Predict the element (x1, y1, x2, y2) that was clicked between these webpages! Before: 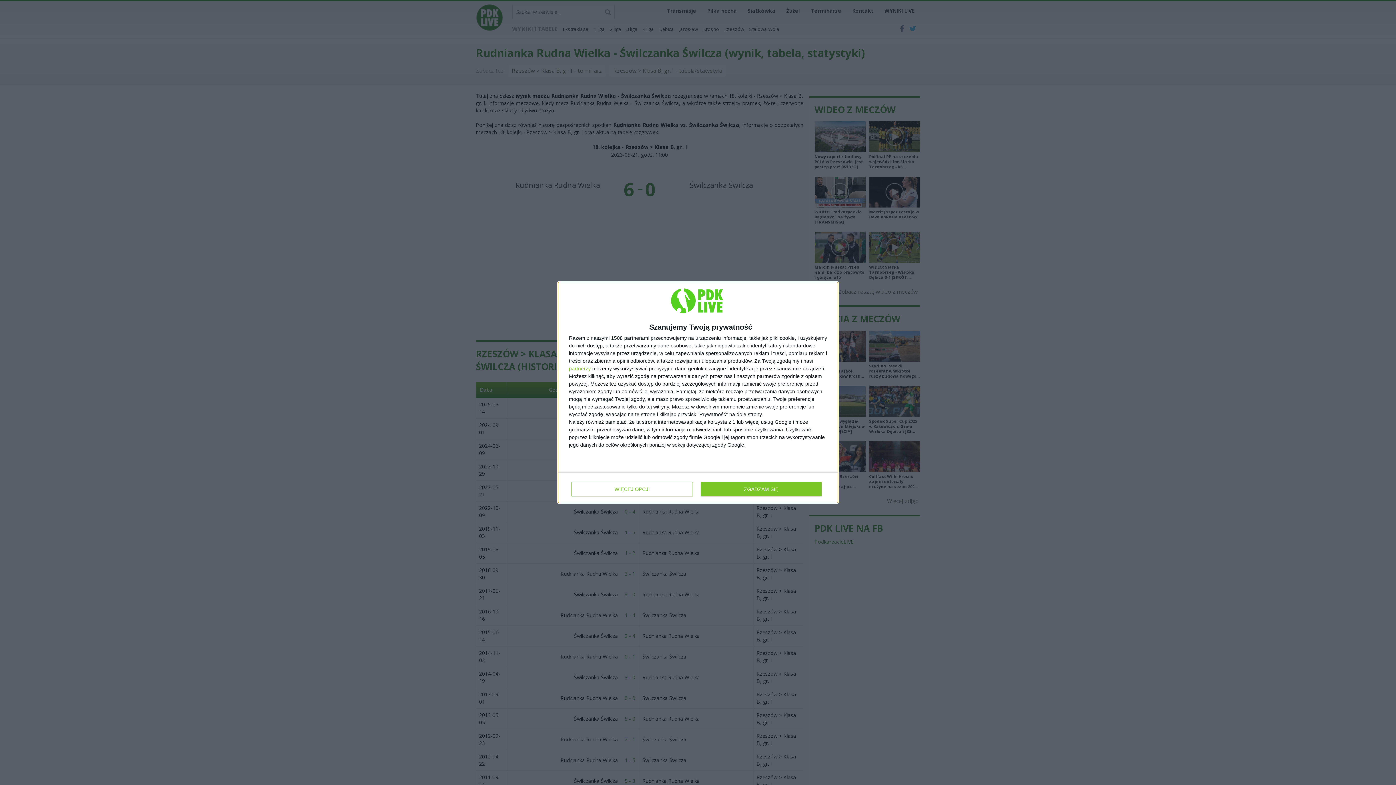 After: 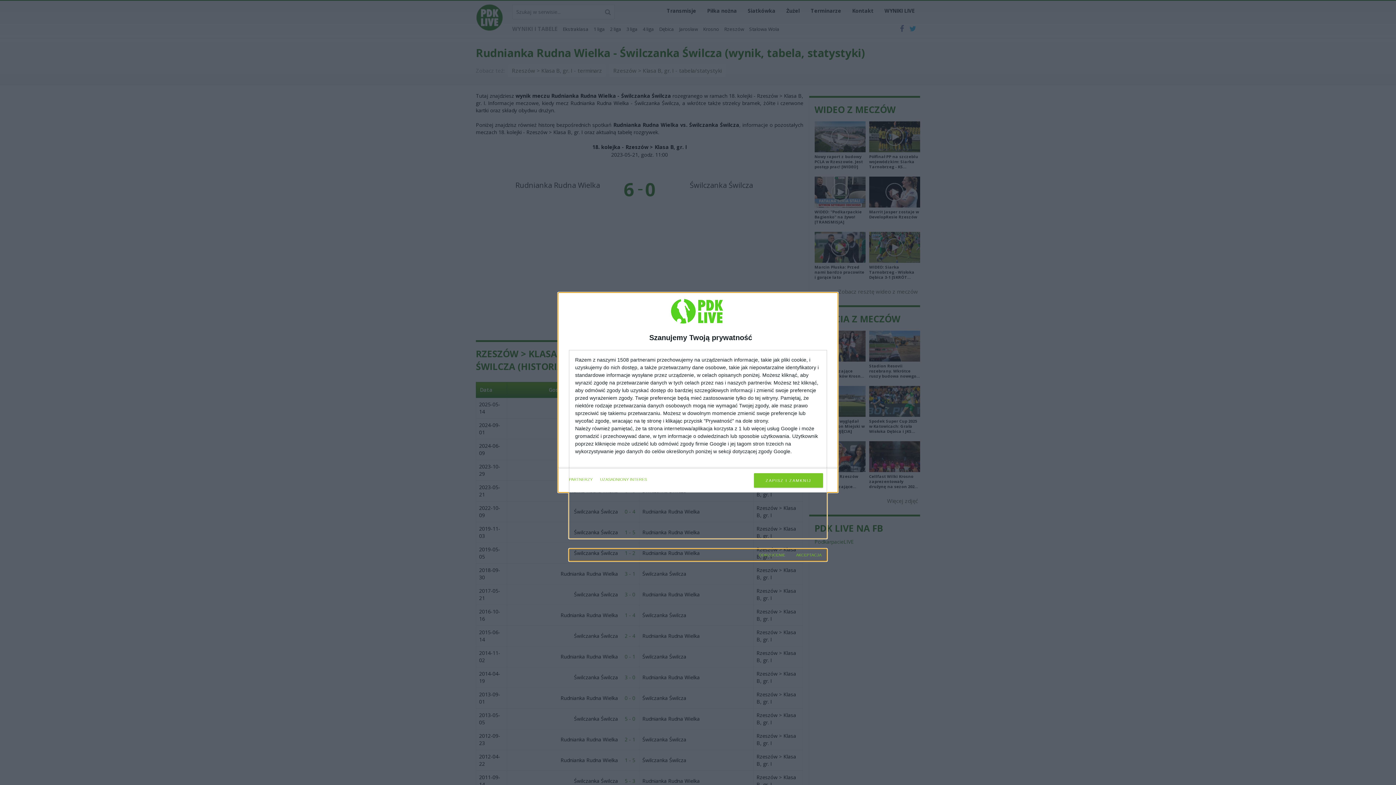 Action: label: WIĘCEJ OPCJI bbox: (571, 482, 692, 496)